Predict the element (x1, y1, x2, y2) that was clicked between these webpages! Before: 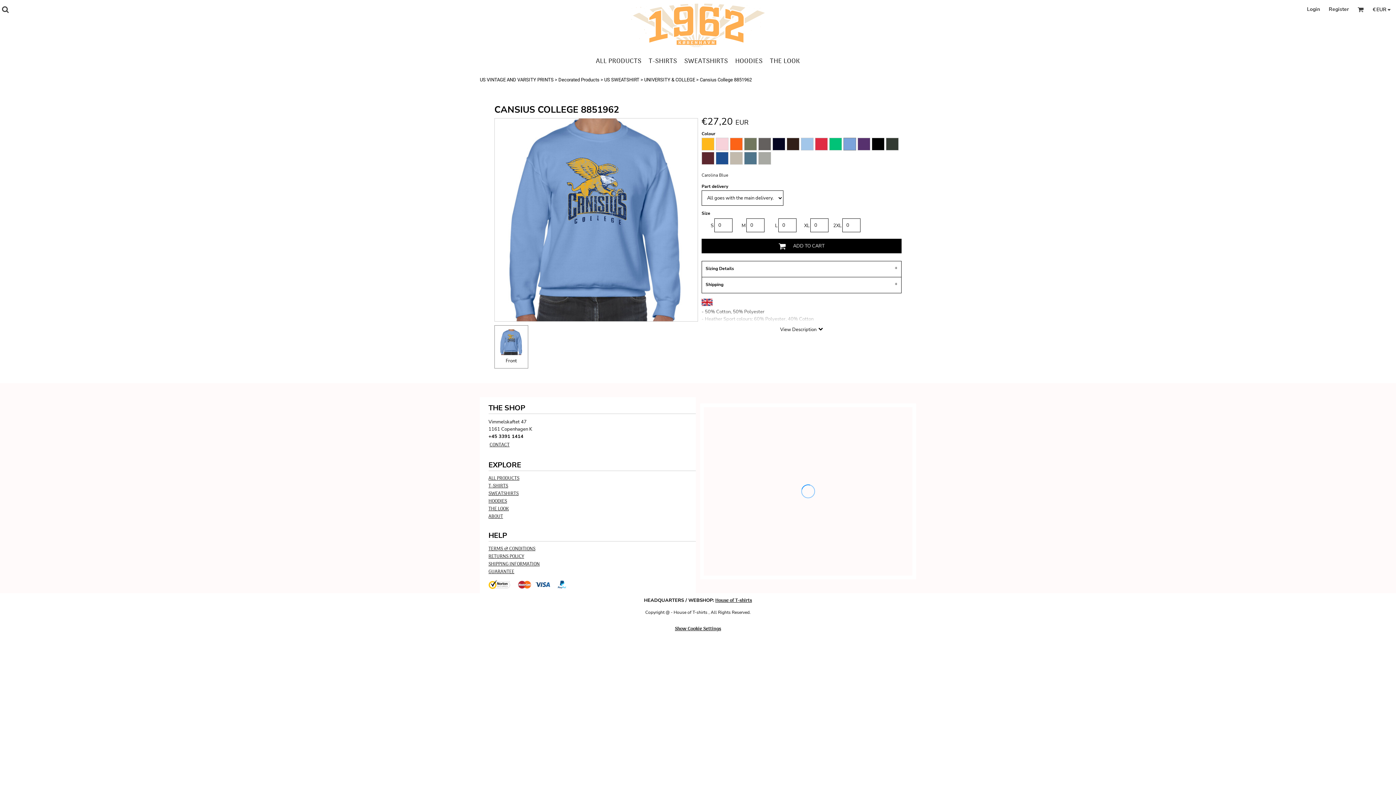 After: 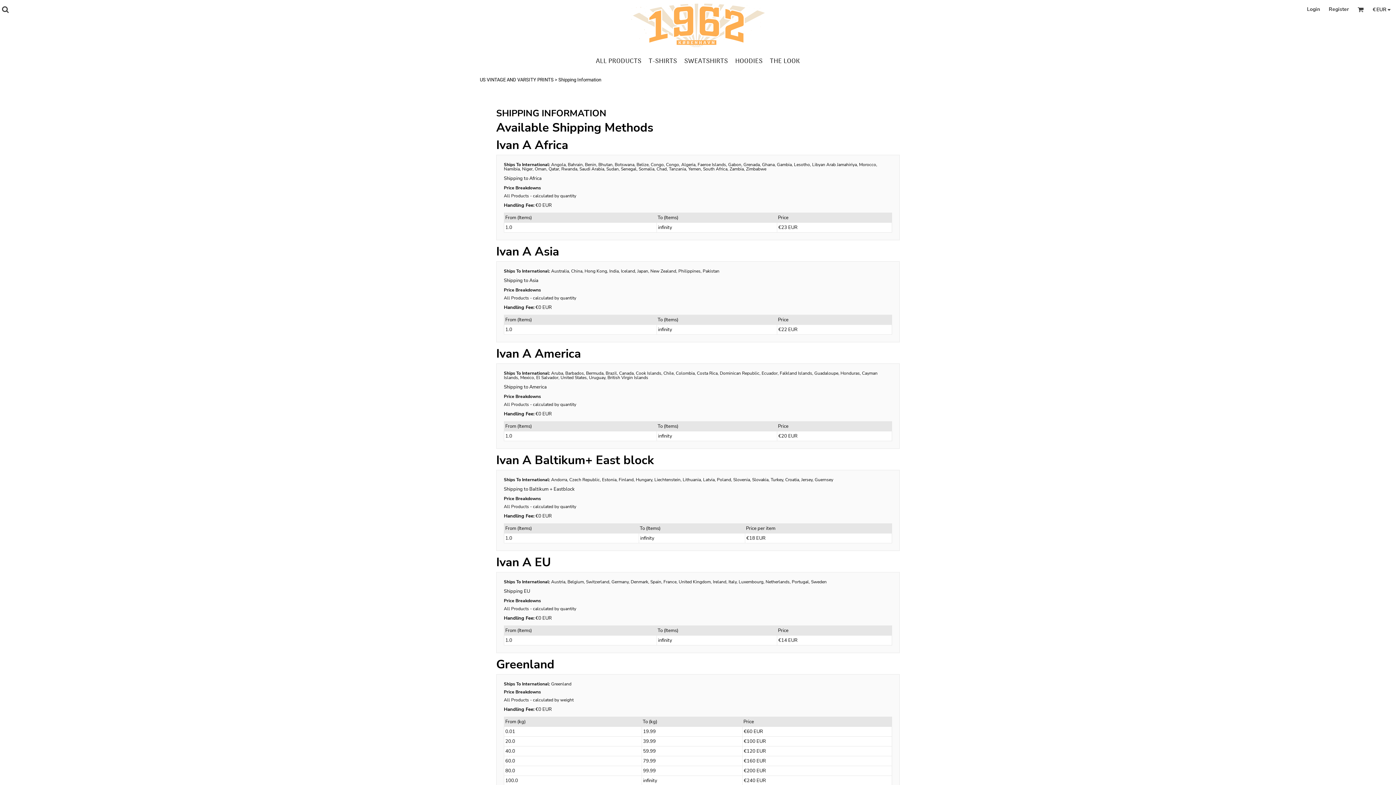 Action: label: SHIPPING INFORMATION bbox: (488, 560, 539, 568)